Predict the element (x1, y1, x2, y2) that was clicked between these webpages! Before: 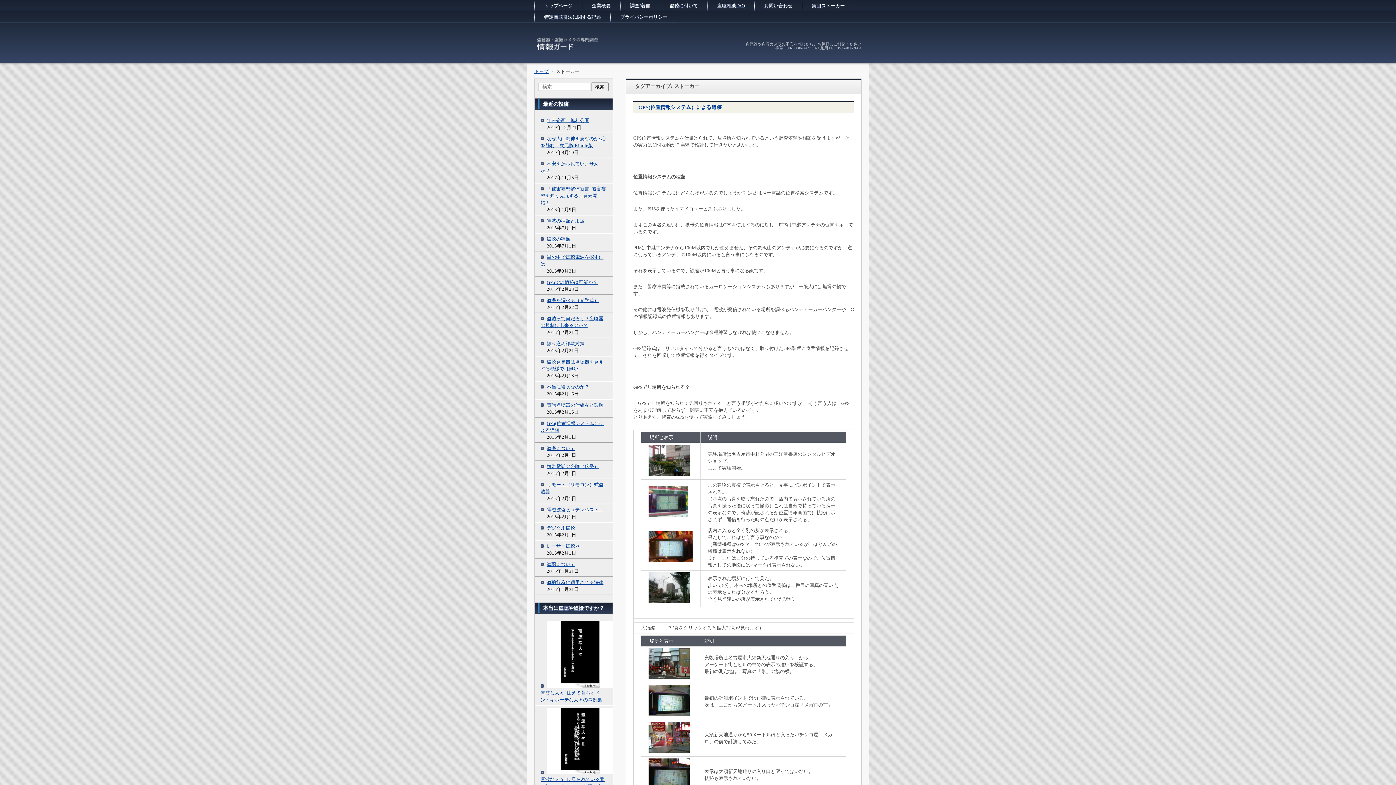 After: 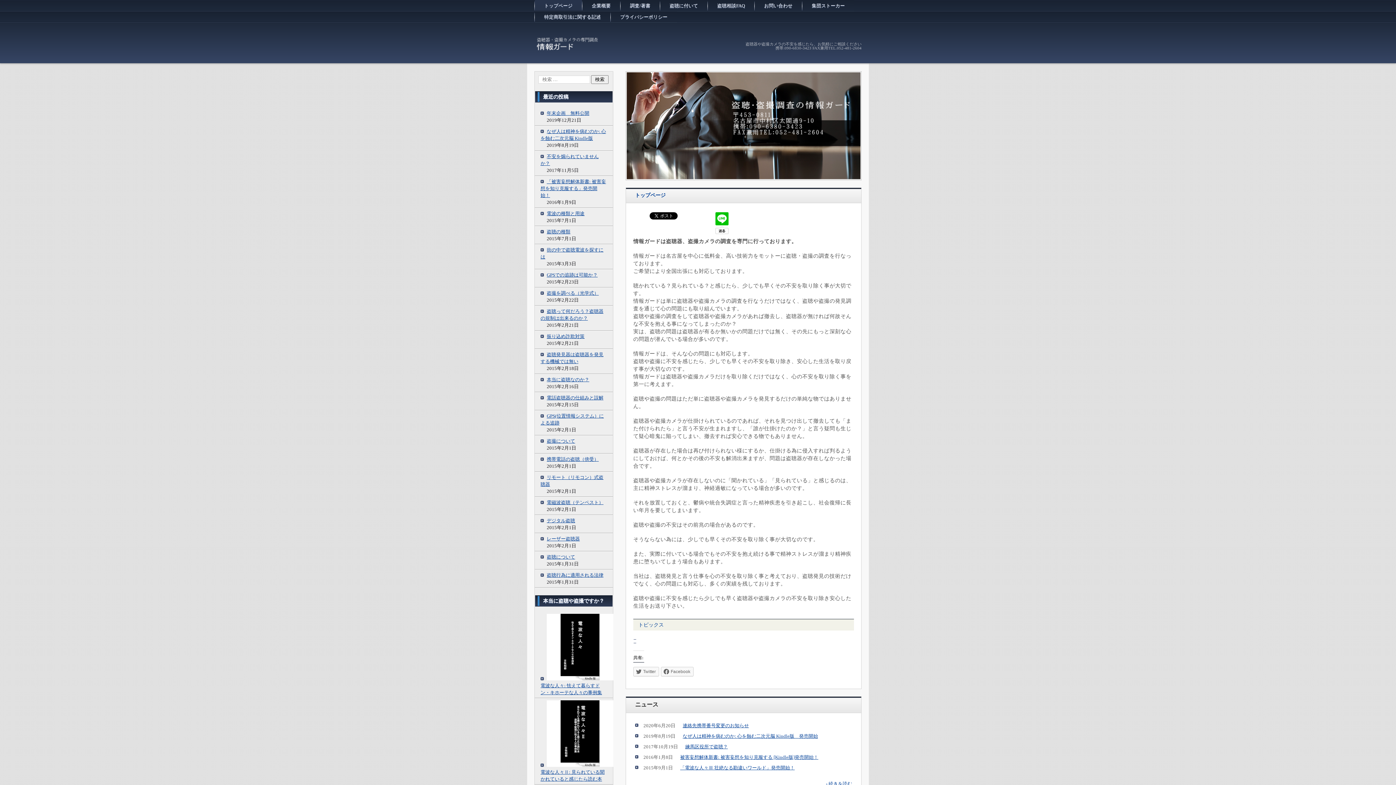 Action: bbox: (536, 36, 634, 61) label: 盗聴・盗撮調査の情報ガード